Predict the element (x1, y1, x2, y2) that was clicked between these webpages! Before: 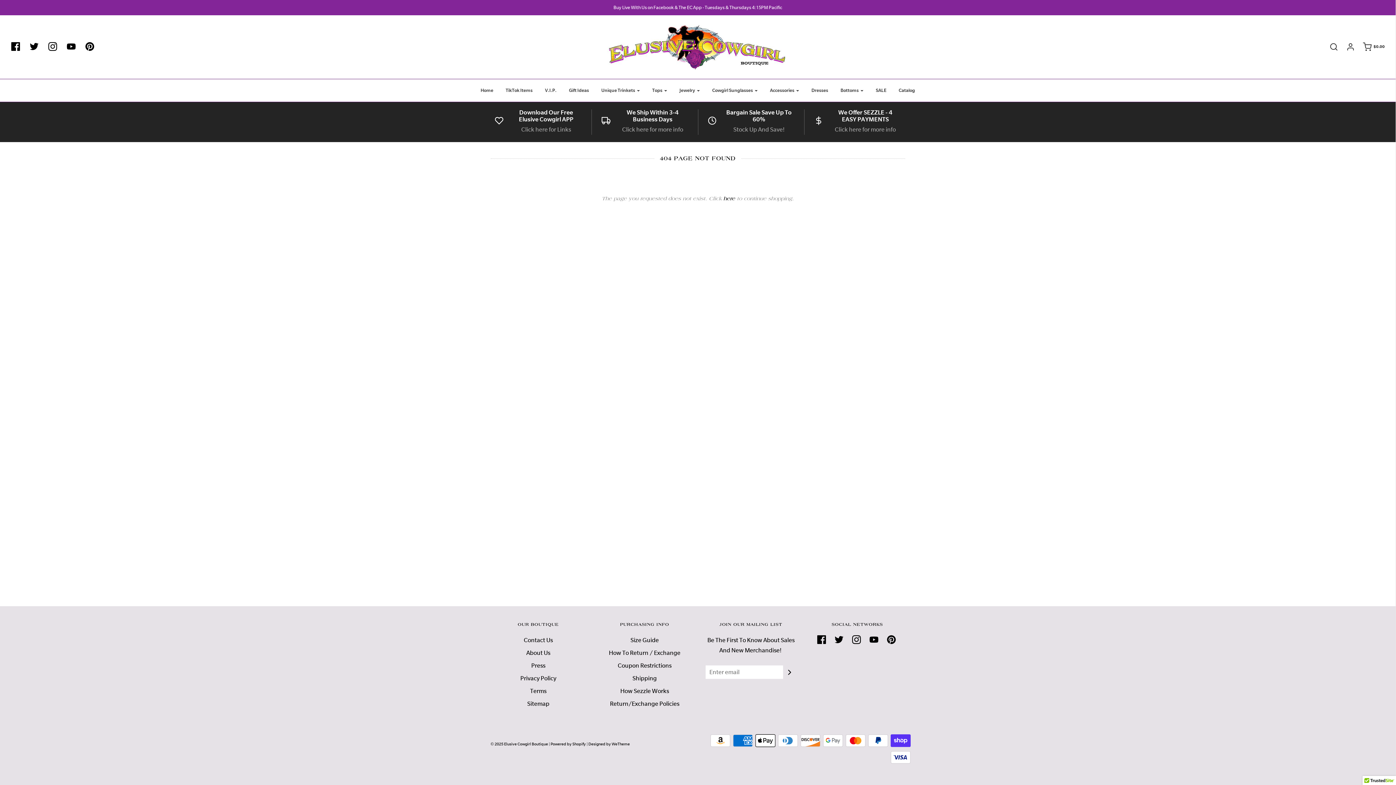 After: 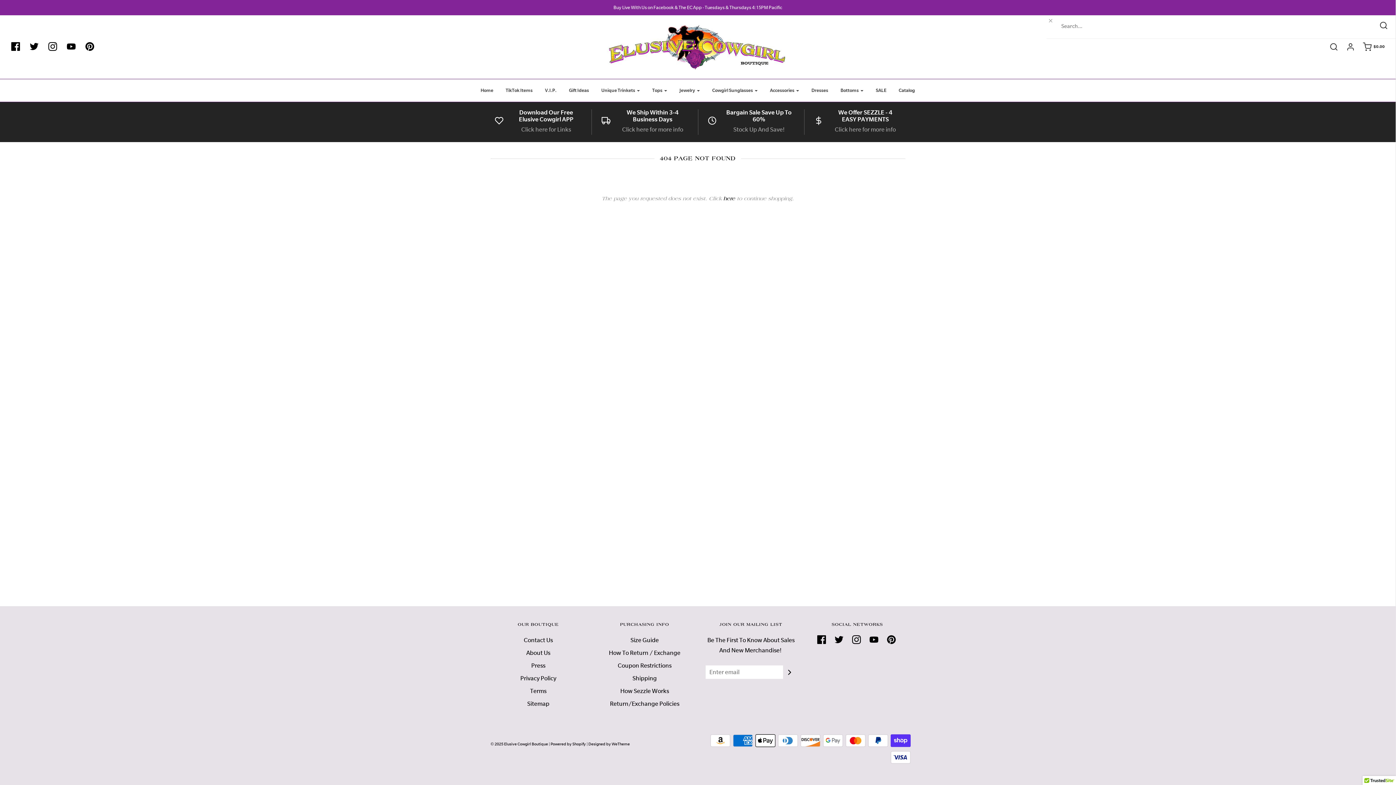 Action: bbox: (1322, 42, 1338, 51)